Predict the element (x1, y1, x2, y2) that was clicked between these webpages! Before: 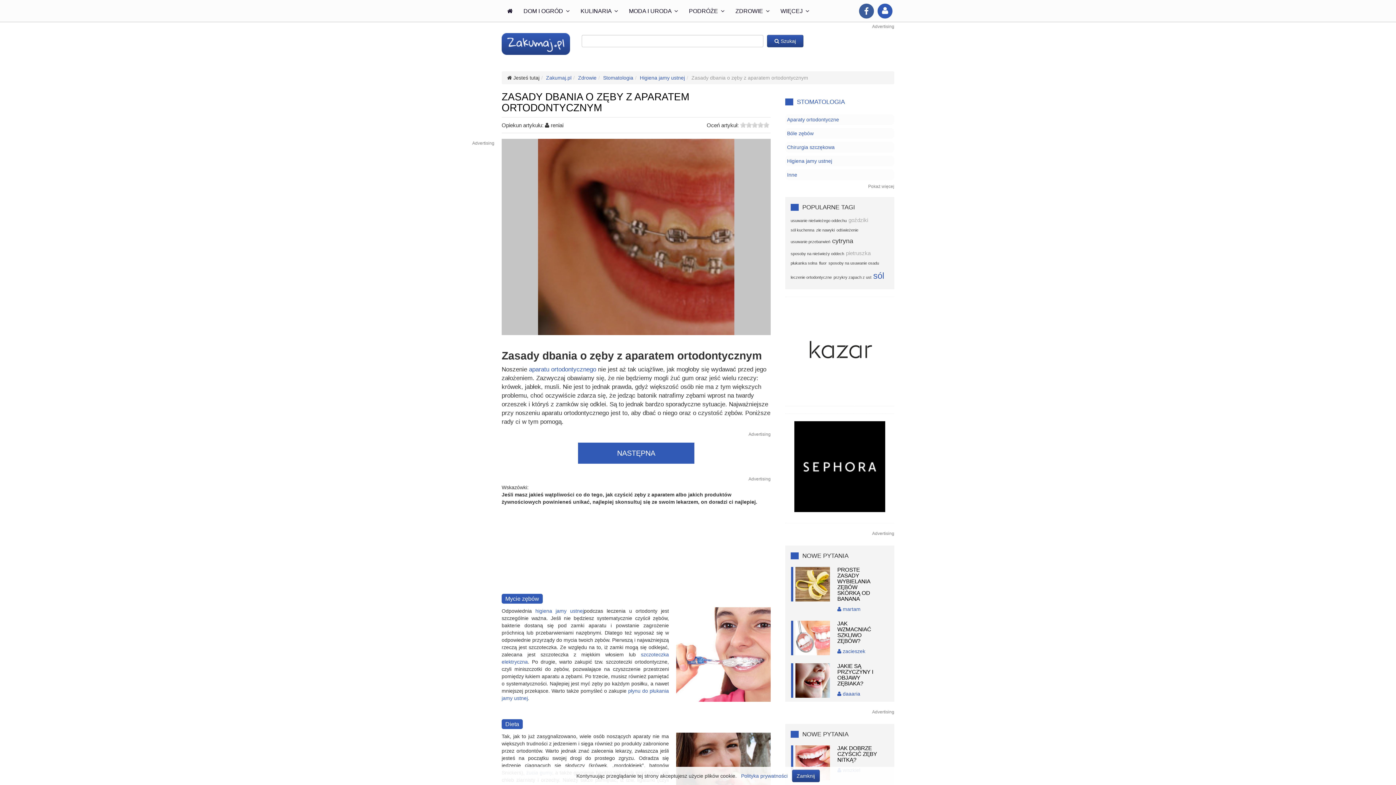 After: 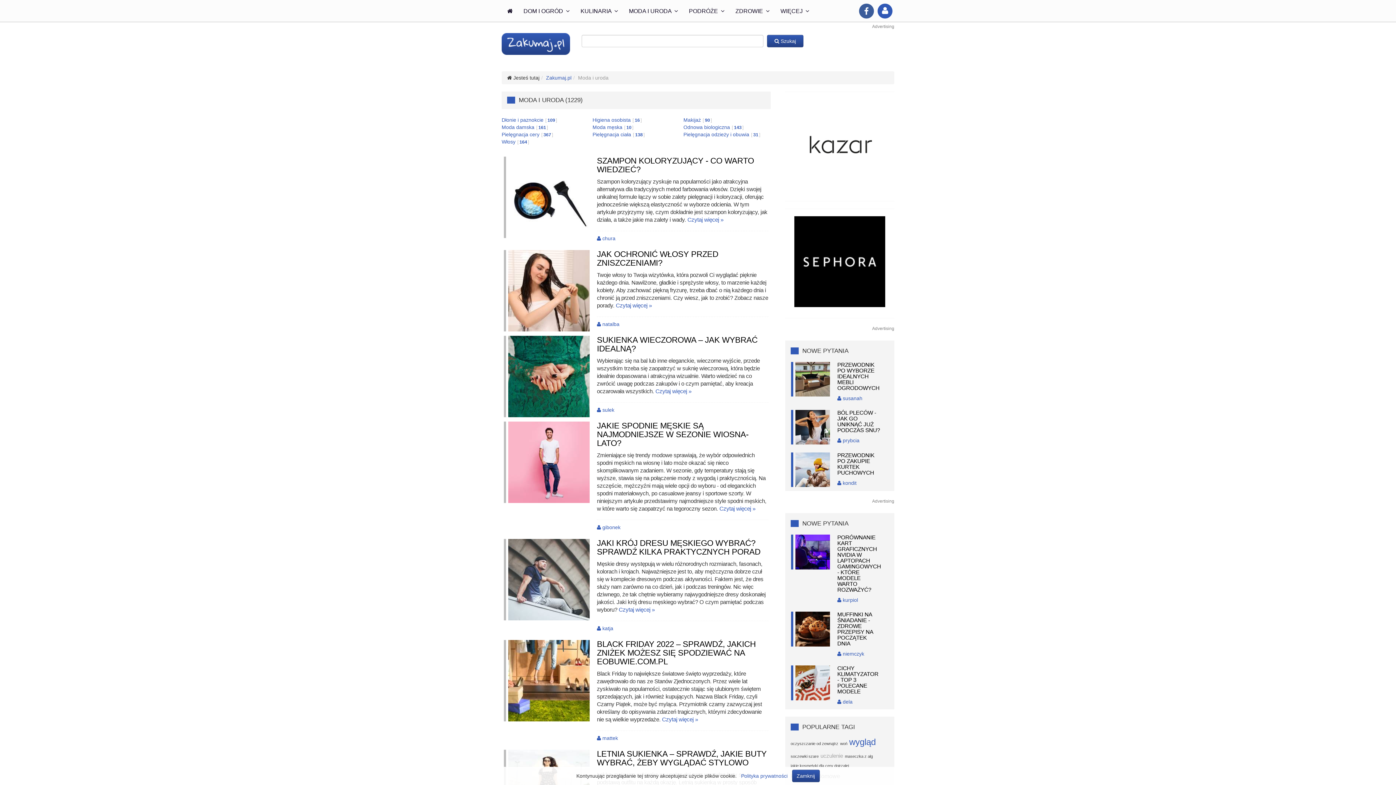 Action: label: MODA I URODA  bbox: (623, 0, 683, 22)